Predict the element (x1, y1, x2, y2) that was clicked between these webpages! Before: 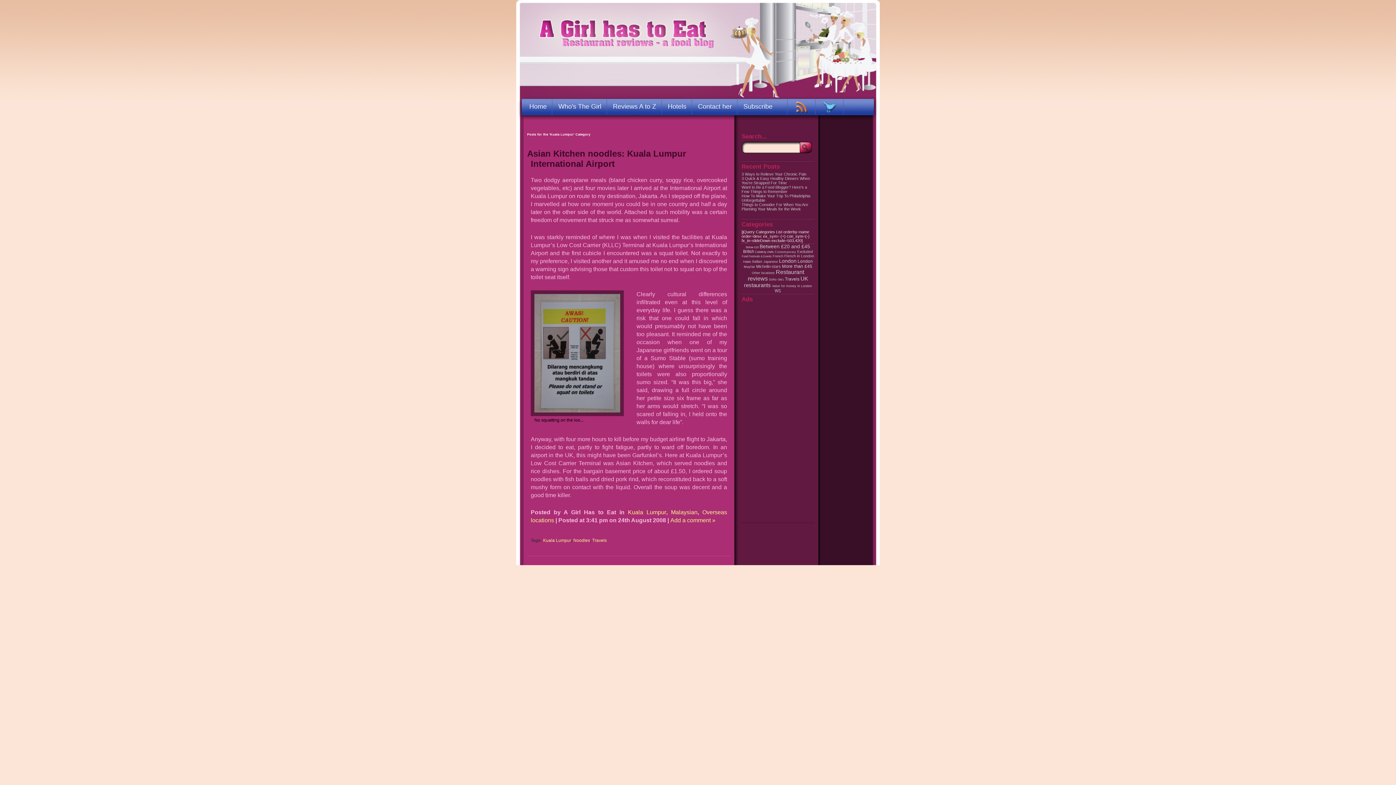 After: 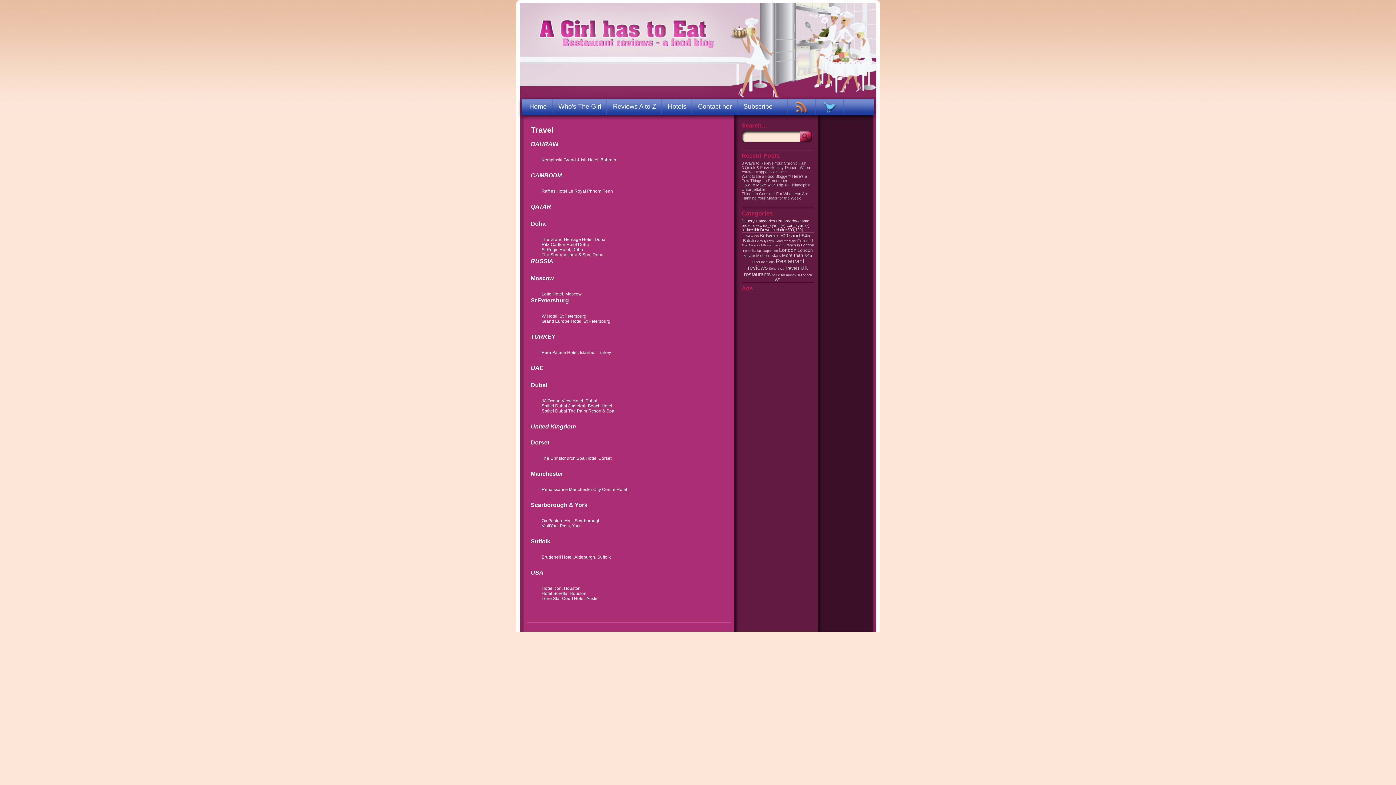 Action: bbox: (662, 102, 692, 110) label: Hotels